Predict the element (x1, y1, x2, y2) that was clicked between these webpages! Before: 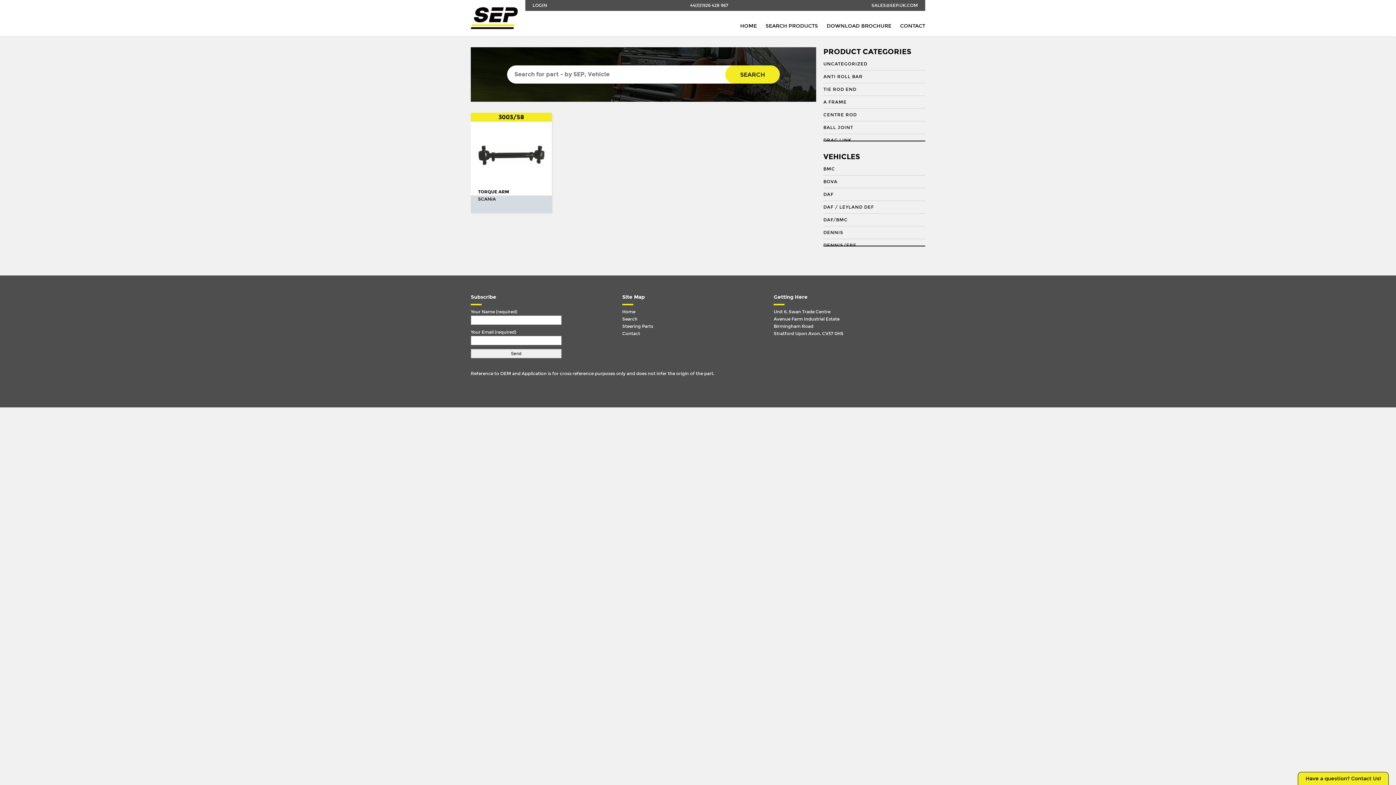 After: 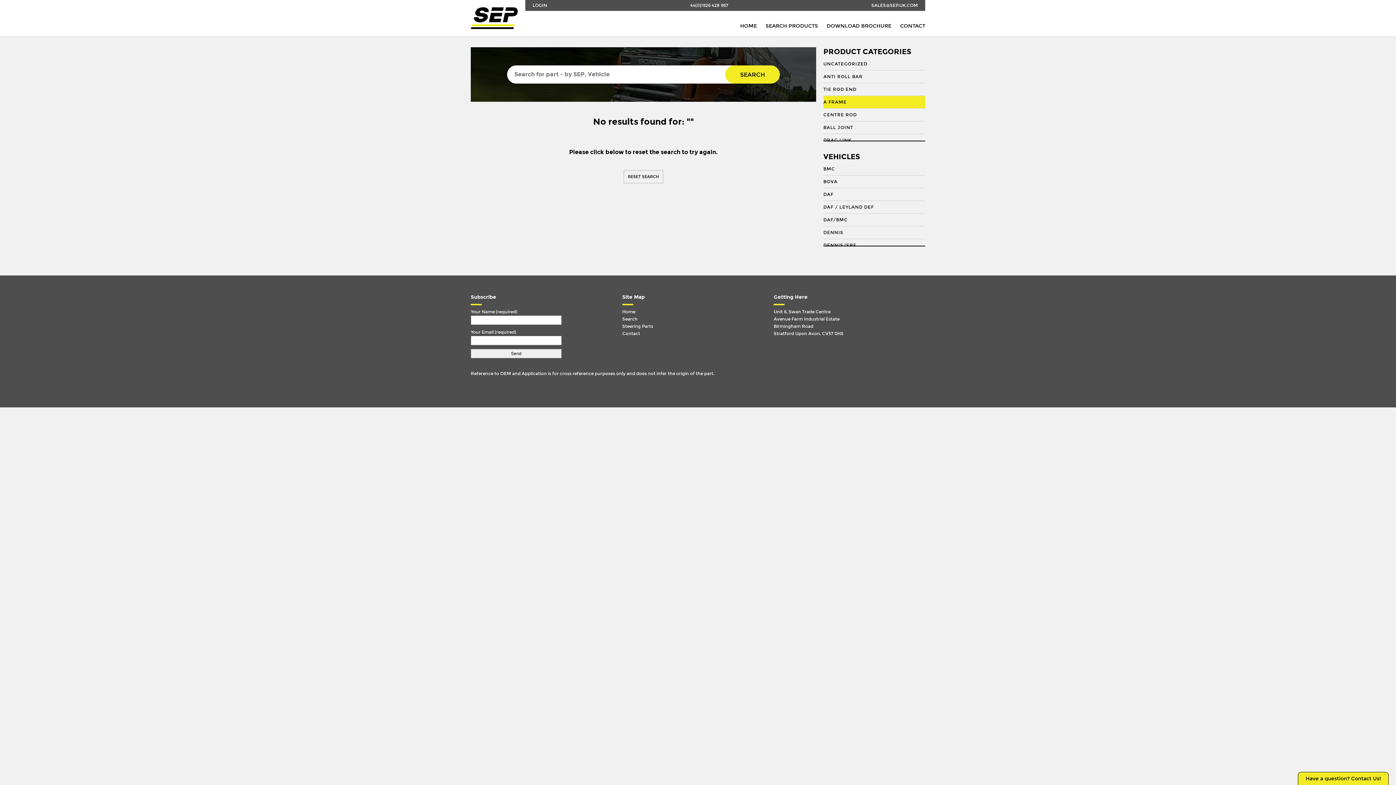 Action: label: A FRAME bbox: (823, 96, 925, 108)